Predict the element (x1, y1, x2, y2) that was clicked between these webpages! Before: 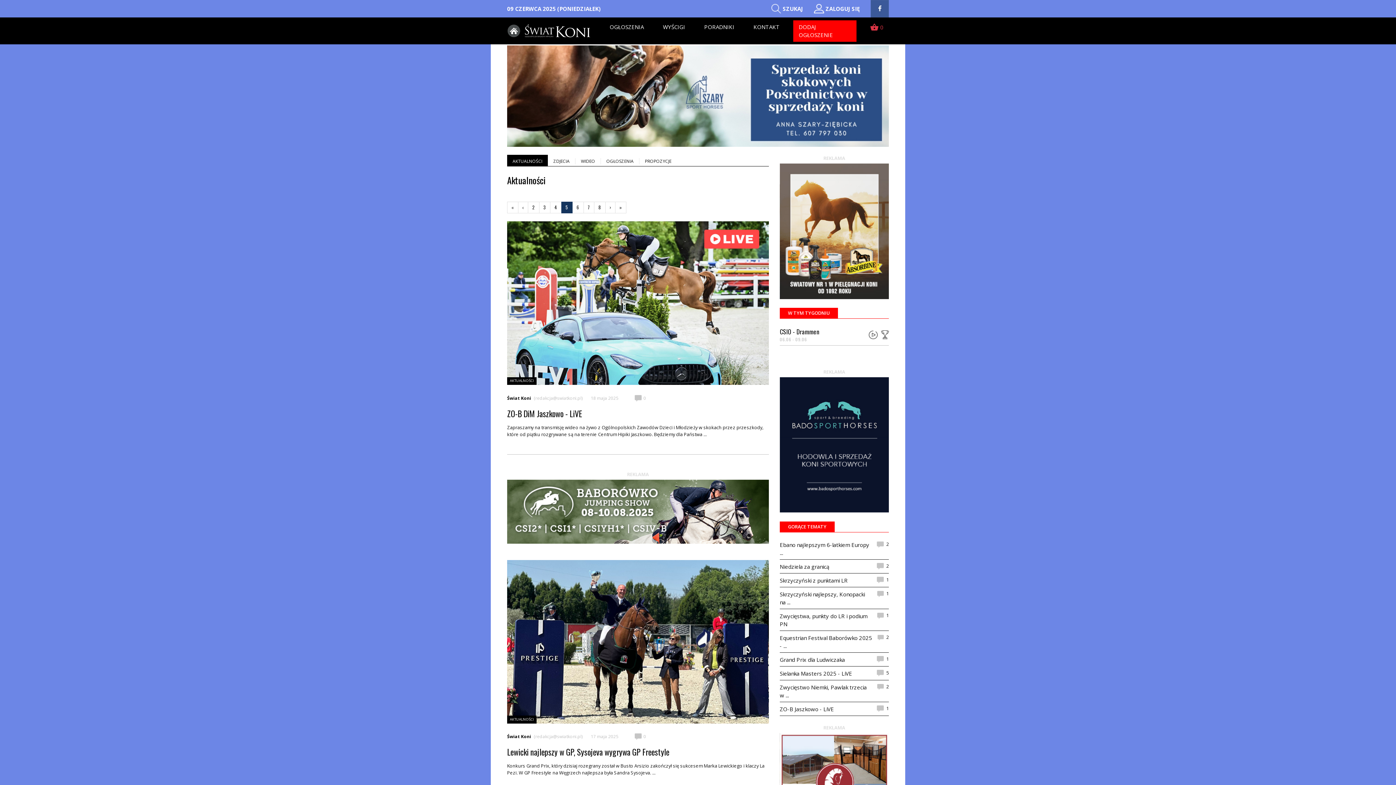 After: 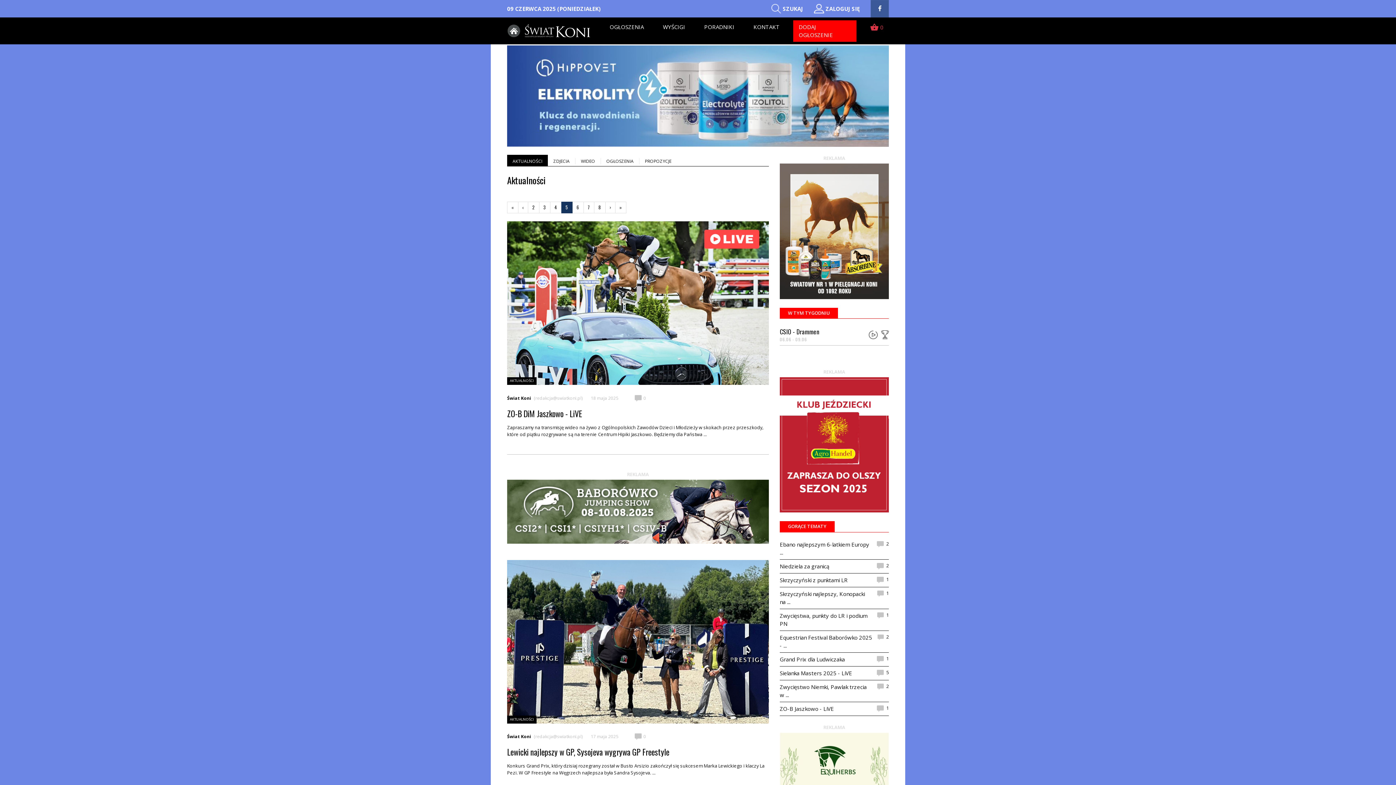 Action: label: 5 bbox: (561, 201, 572, 213)